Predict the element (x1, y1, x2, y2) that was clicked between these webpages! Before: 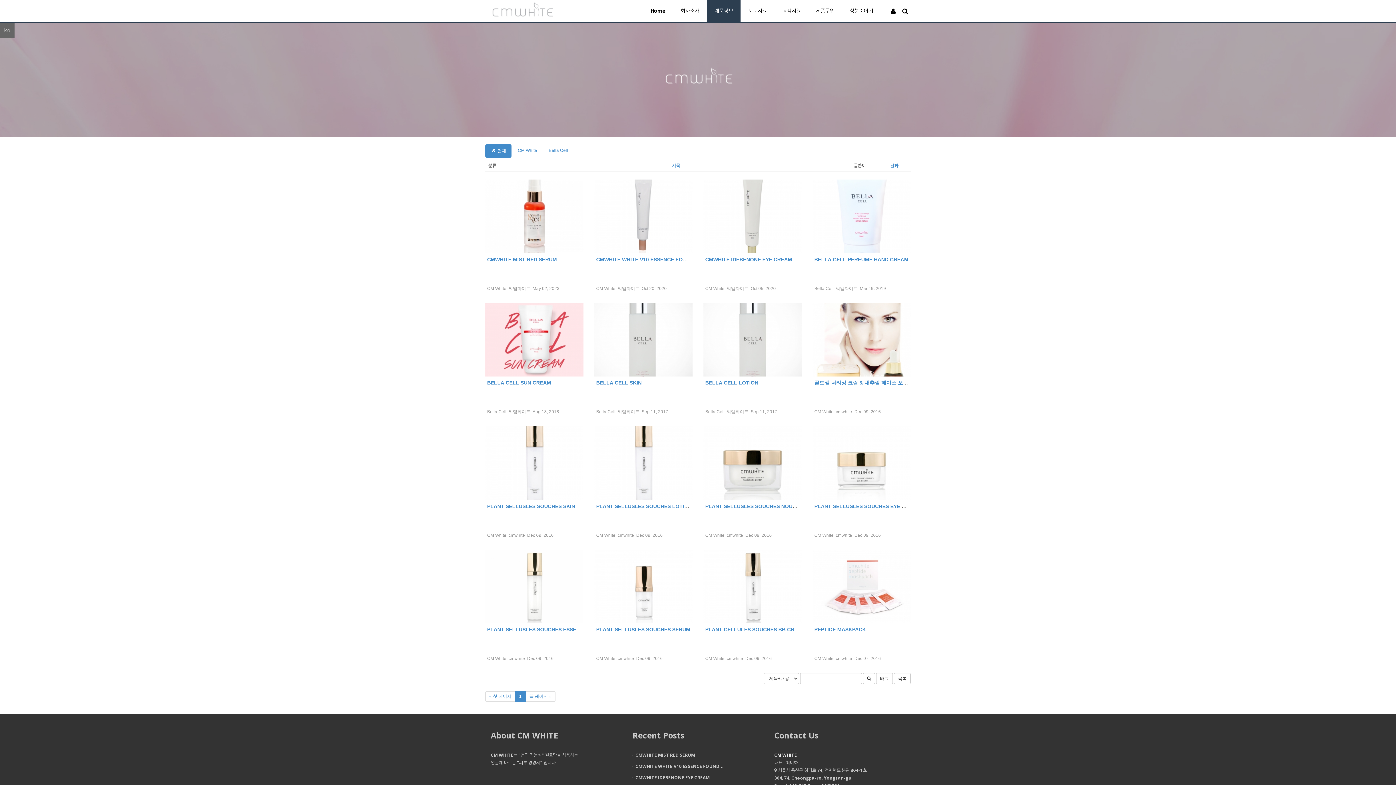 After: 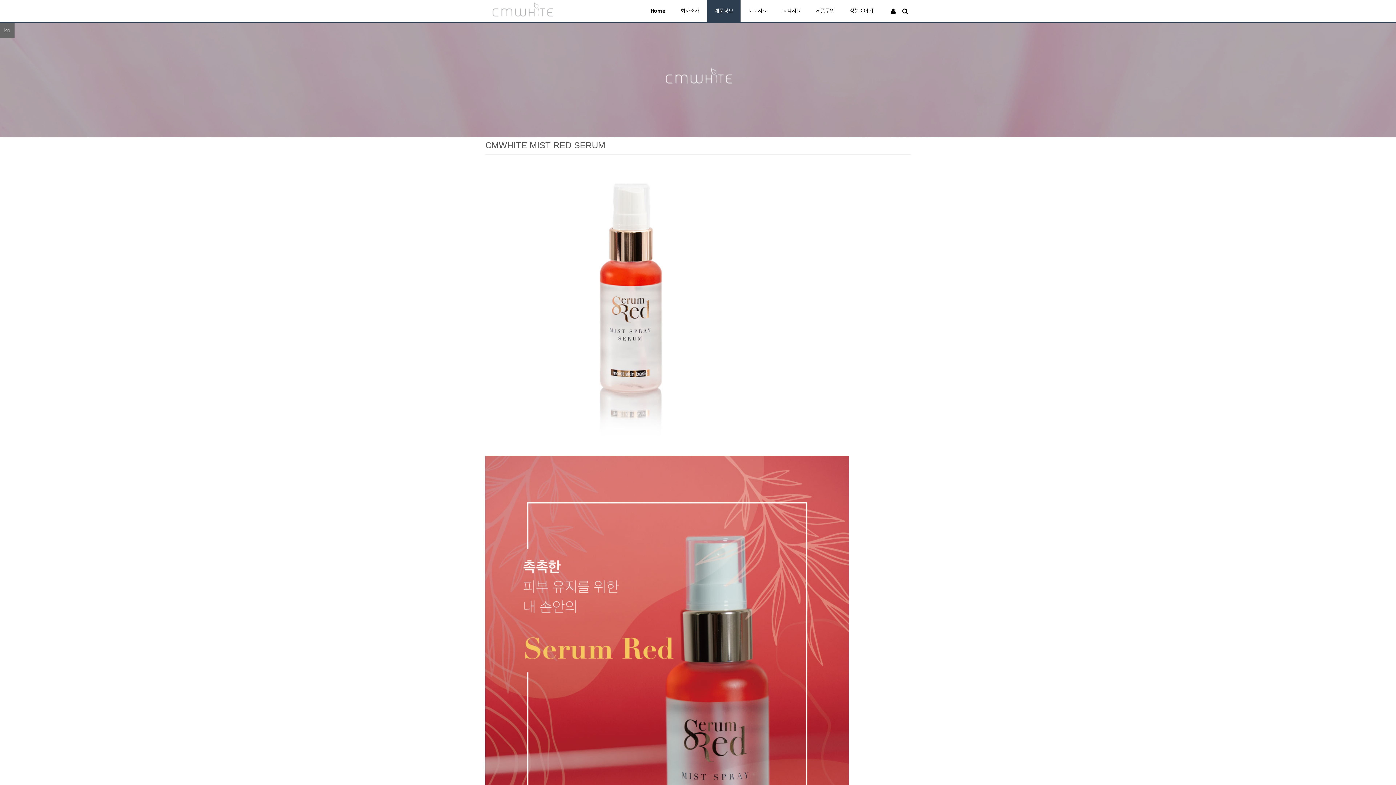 Action: bbox: (485, 179, 583, 256)